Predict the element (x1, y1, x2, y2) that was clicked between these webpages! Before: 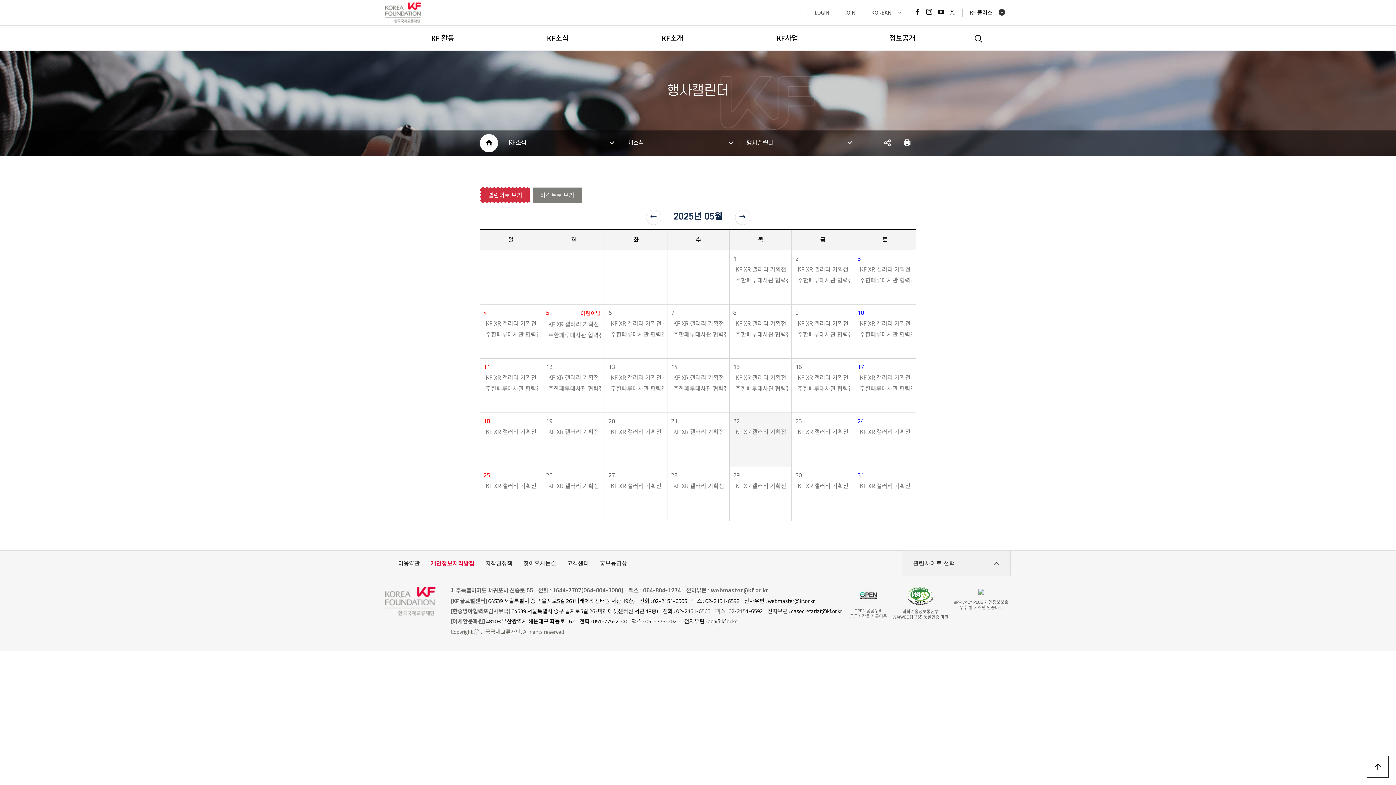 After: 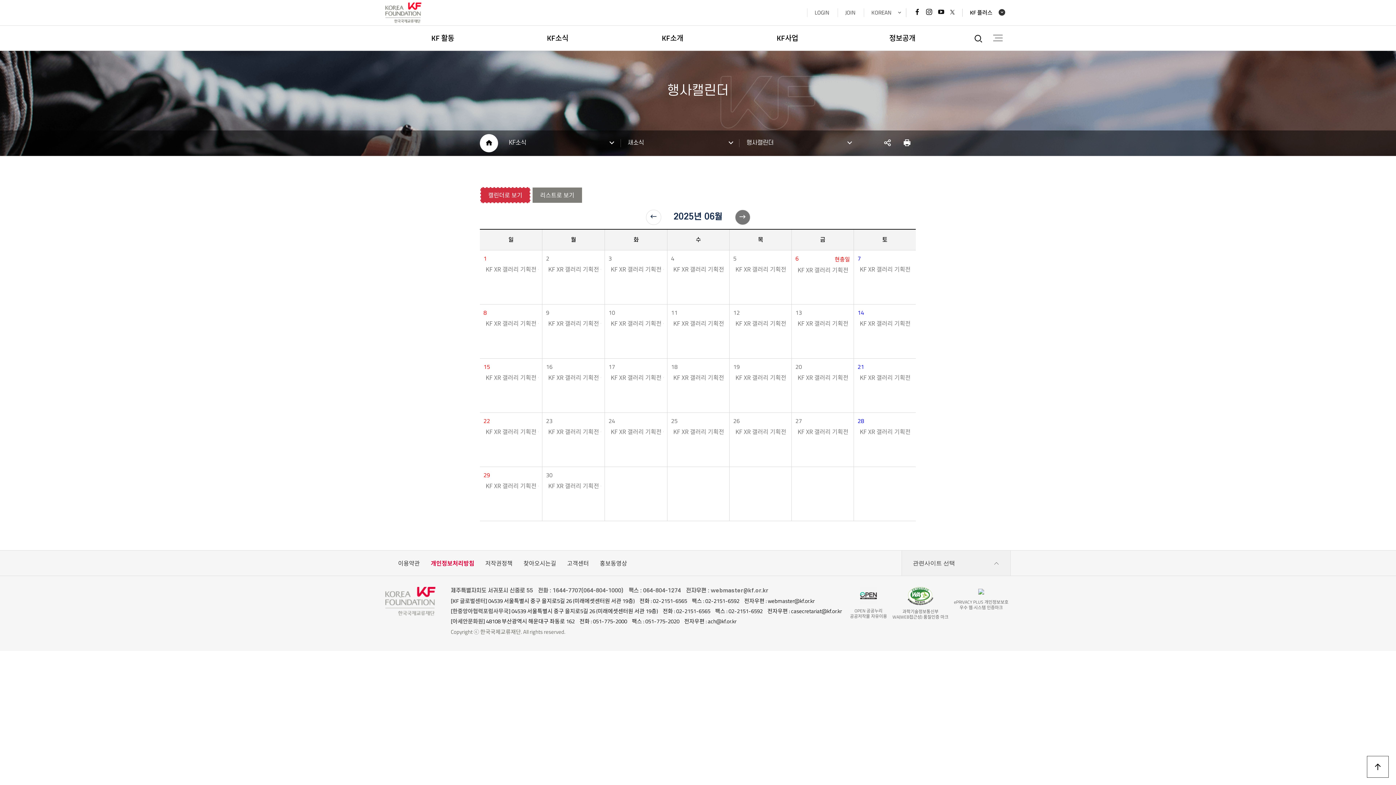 Action: label: 다음달 bbox: (735, 209, 750, 225)